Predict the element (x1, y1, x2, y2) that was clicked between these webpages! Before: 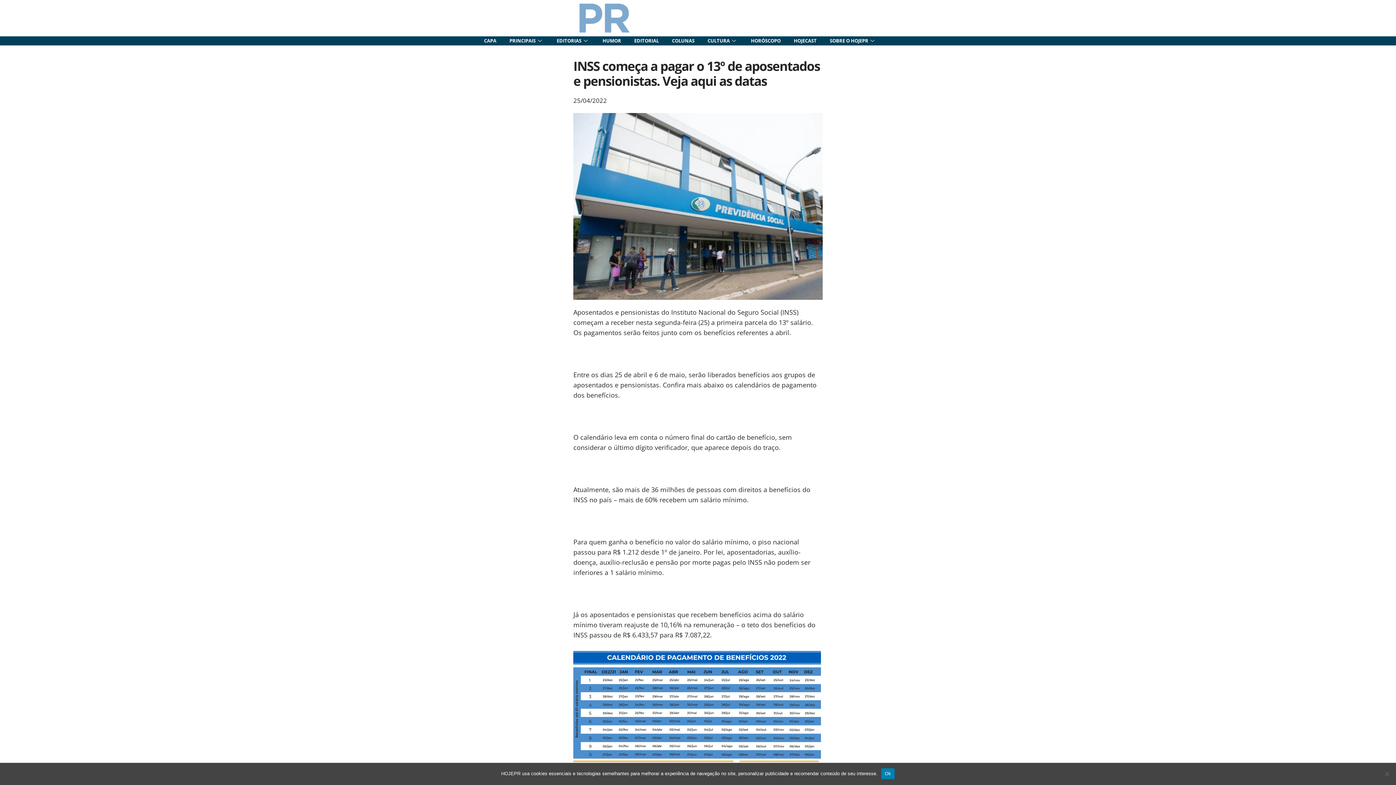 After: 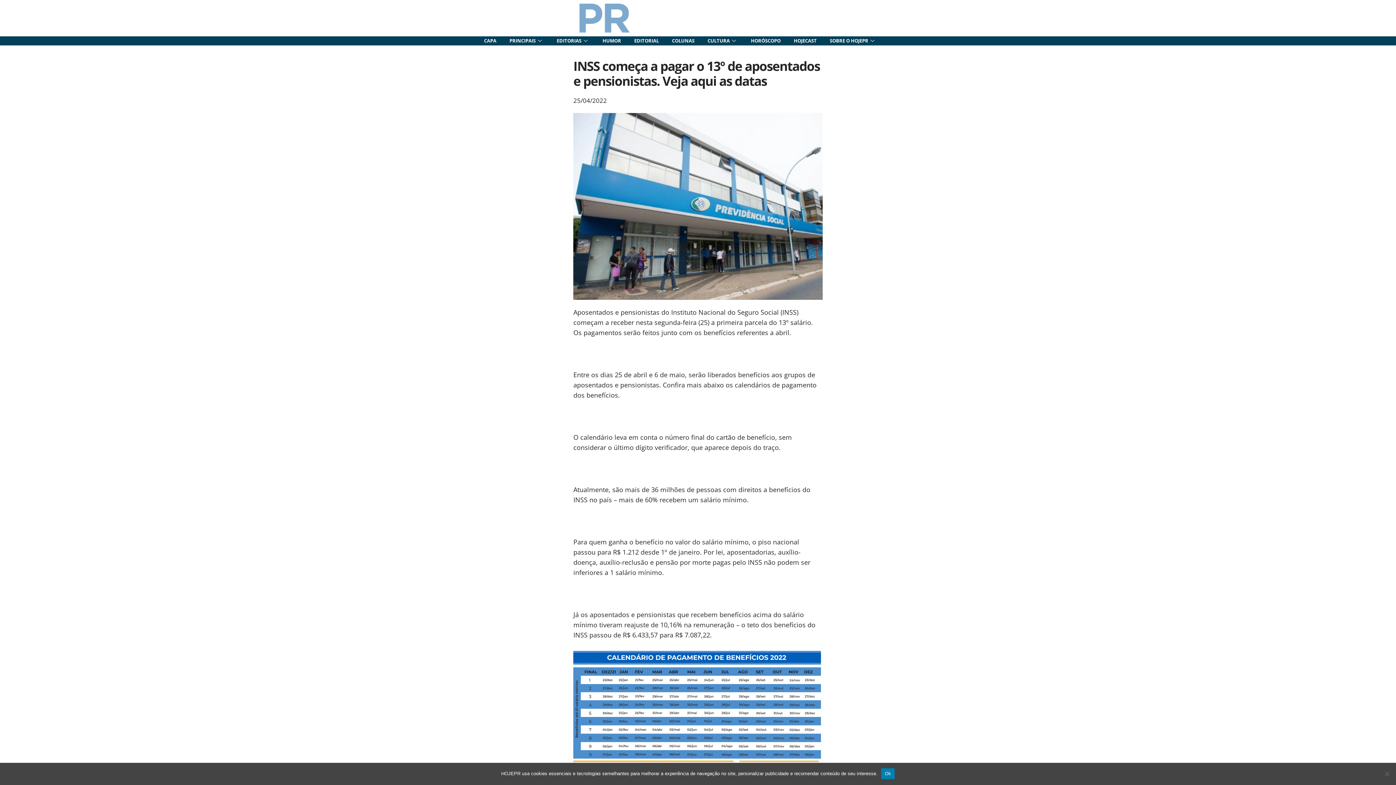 Action: bbox: (803, 4, 816, 16) label: Instagram